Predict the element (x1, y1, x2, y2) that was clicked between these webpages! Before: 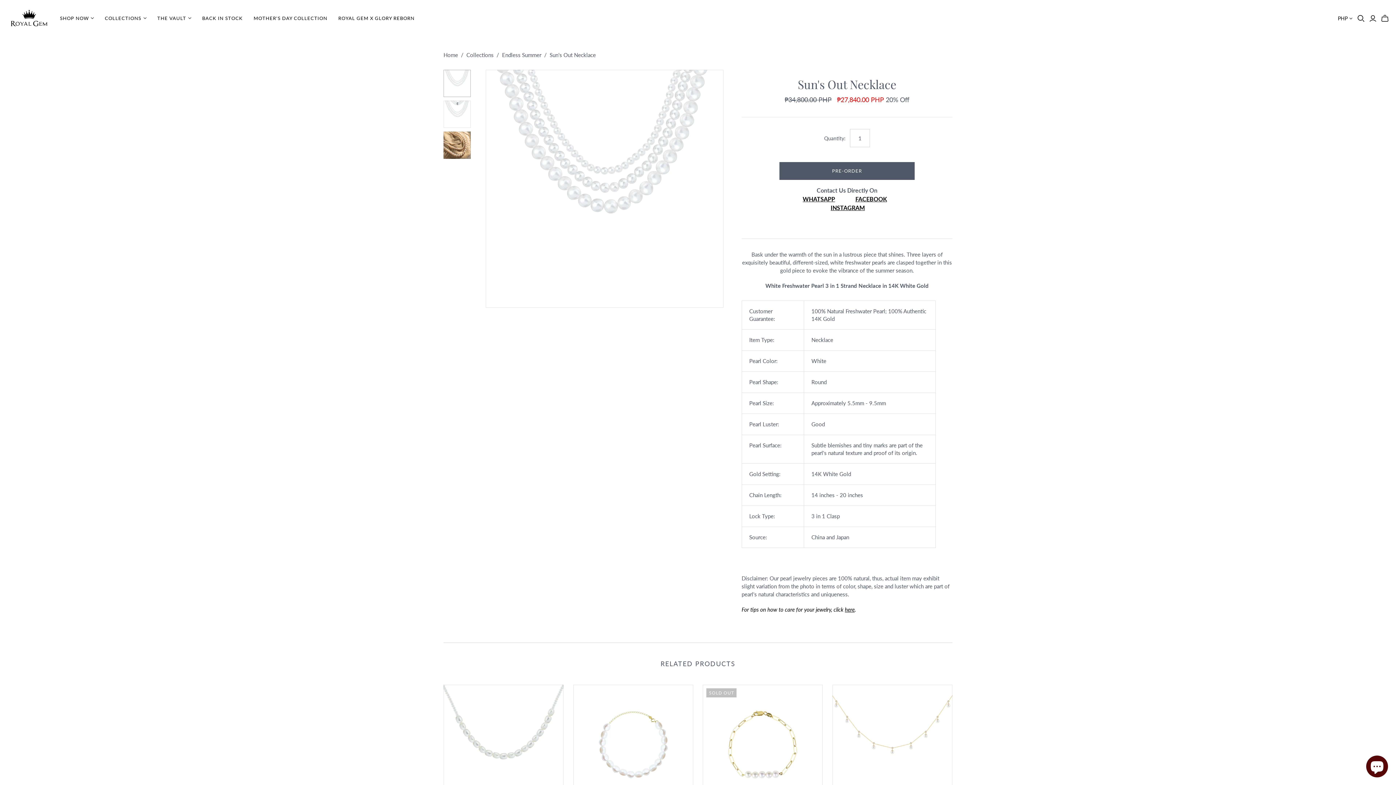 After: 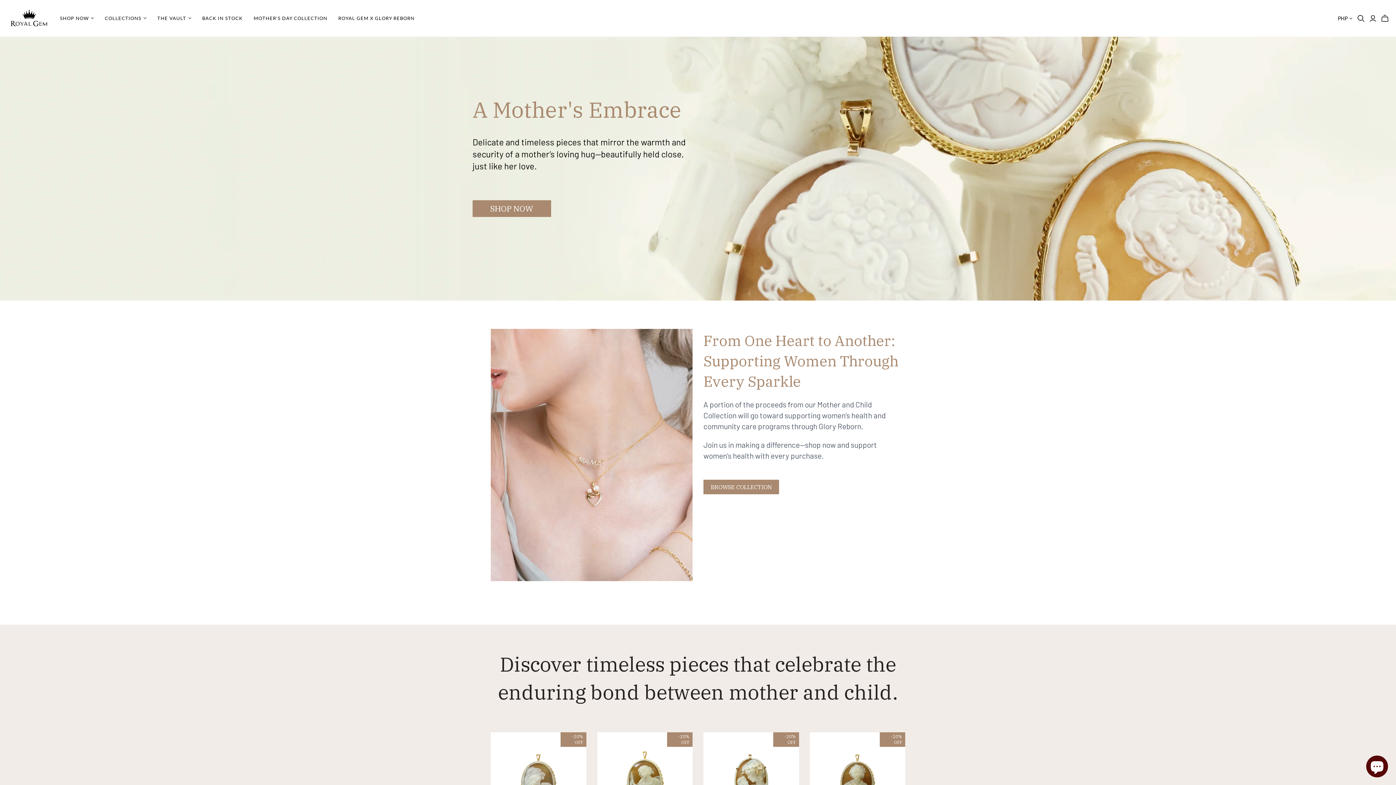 Action: label: ROYAL GEM X GLORY REBORN bbox: (332, 9, 420, 26)